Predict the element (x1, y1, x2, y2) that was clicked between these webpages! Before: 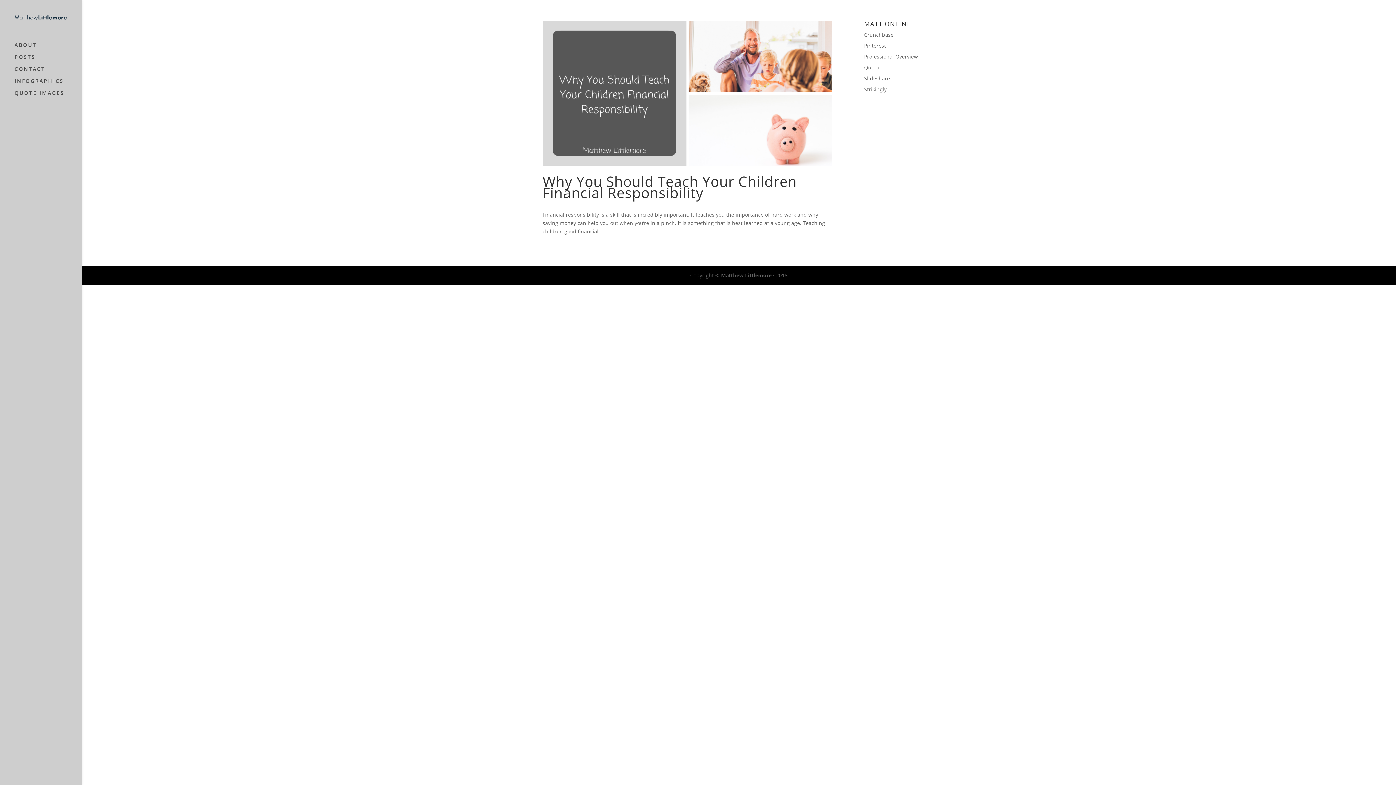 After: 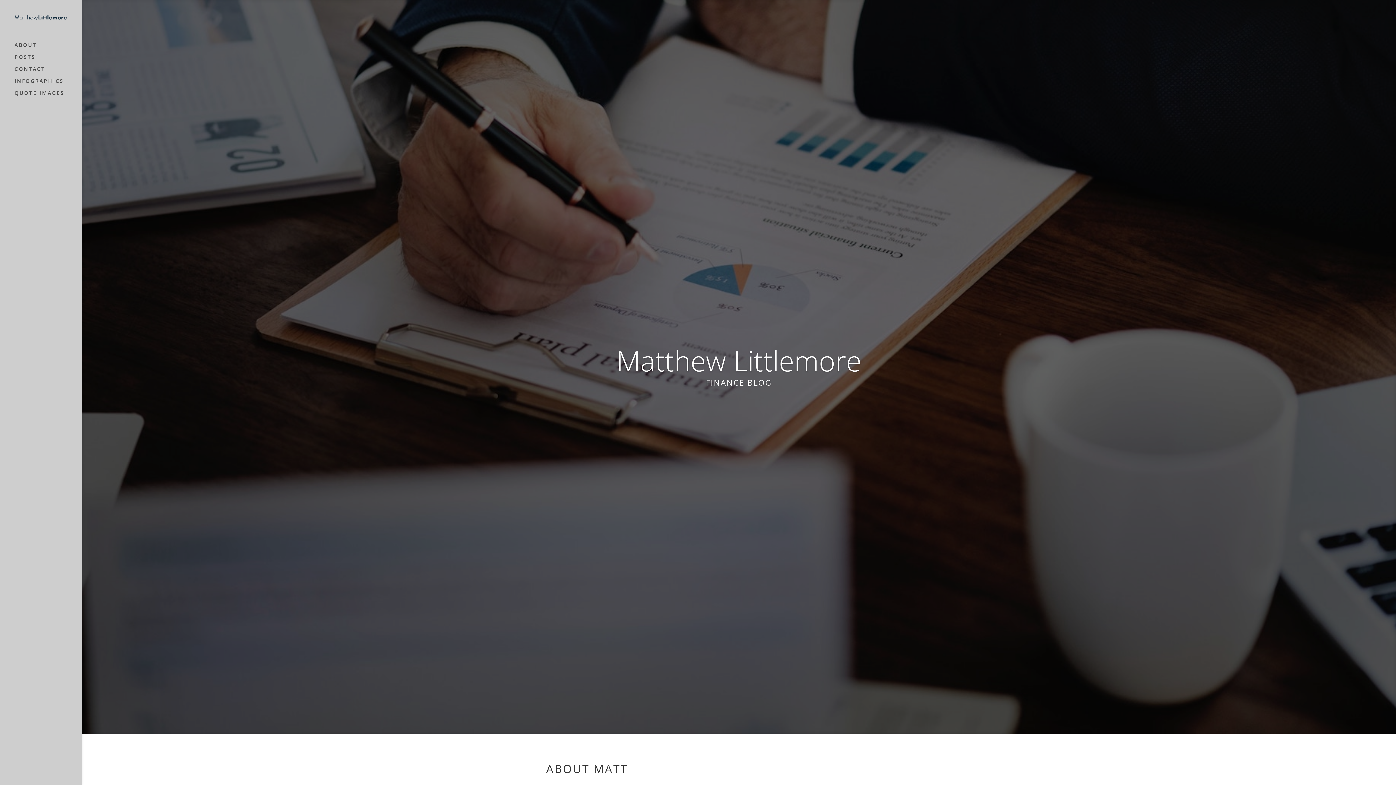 Action: label: ABOUT bbox: (14, 42, 81, 54)